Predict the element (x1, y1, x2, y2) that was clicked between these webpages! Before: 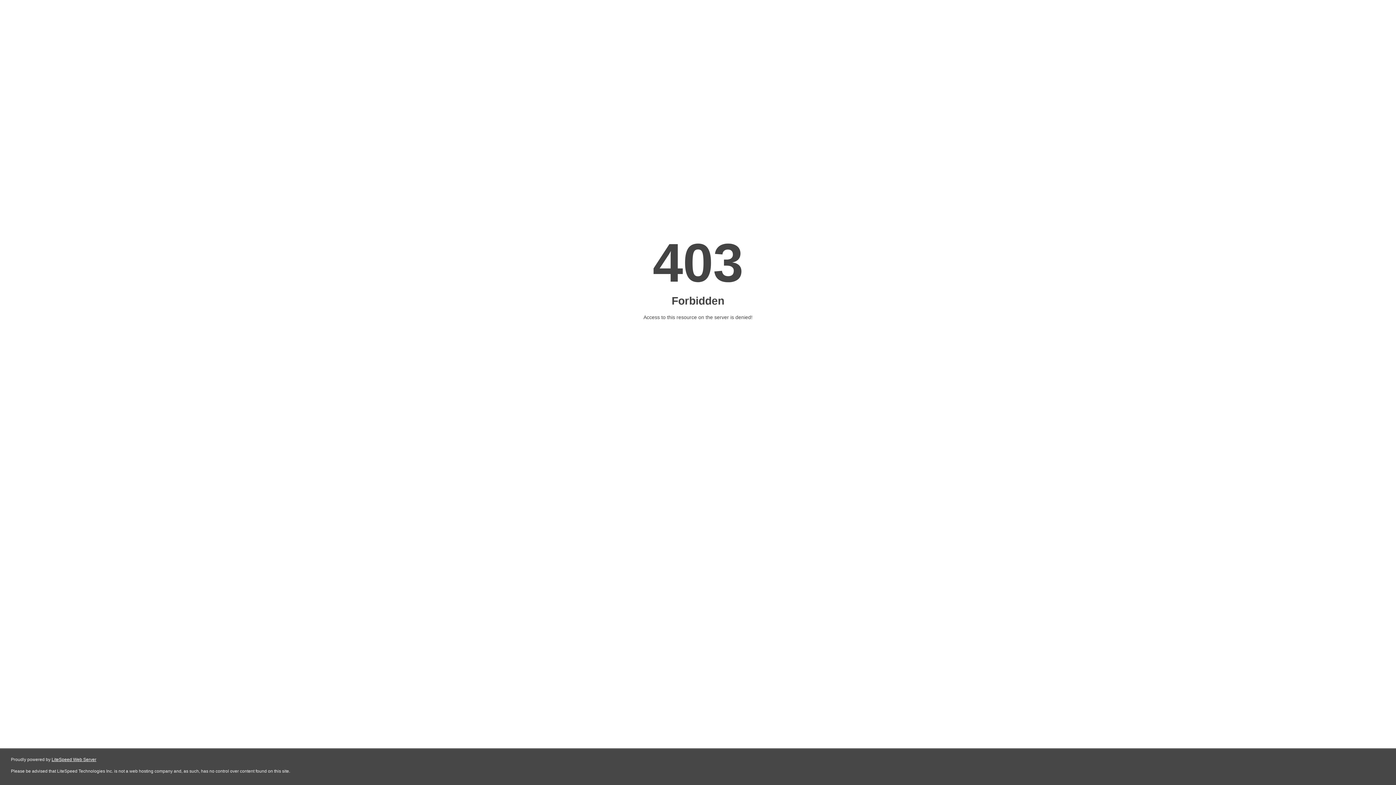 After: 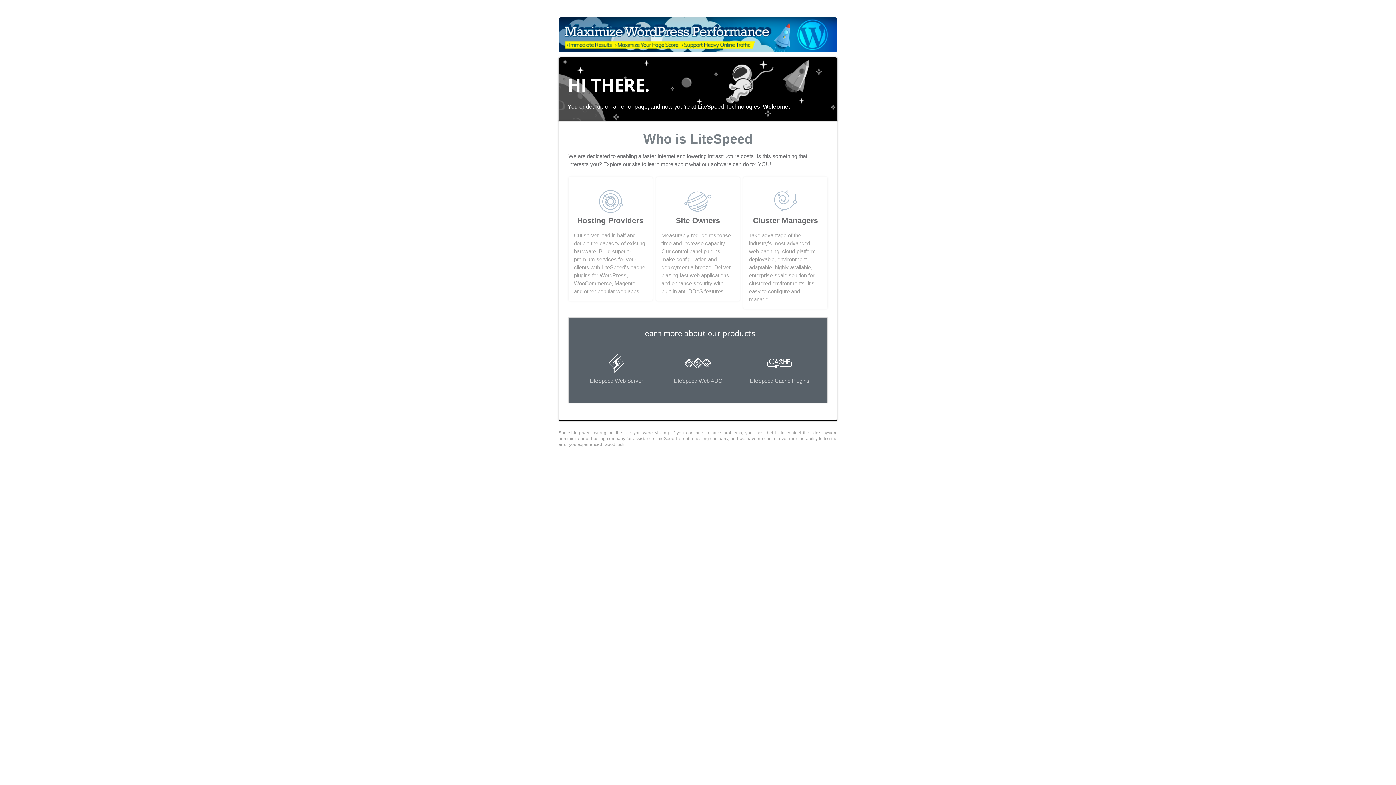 Action: label: LiteSpeed Web Server bbox: (51, 757, 96, 762)